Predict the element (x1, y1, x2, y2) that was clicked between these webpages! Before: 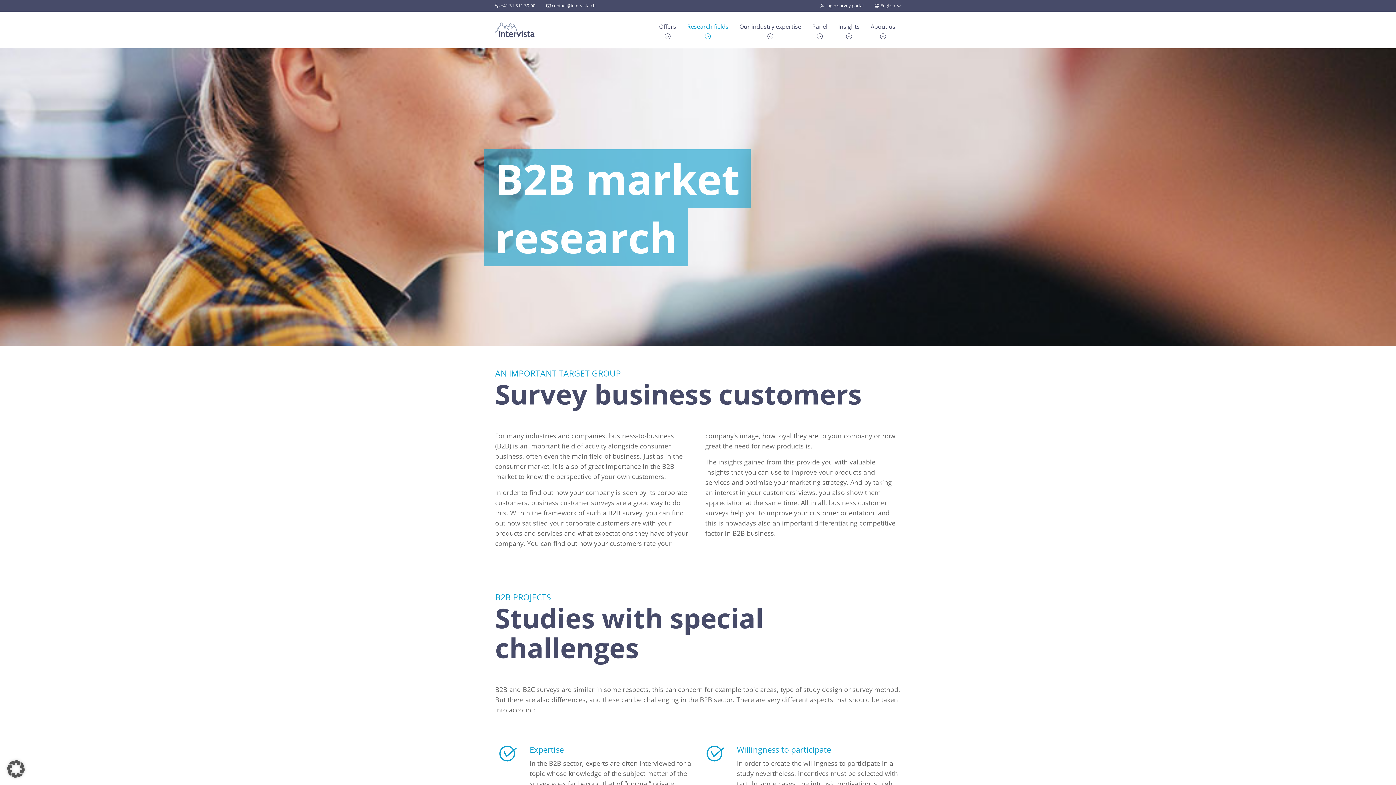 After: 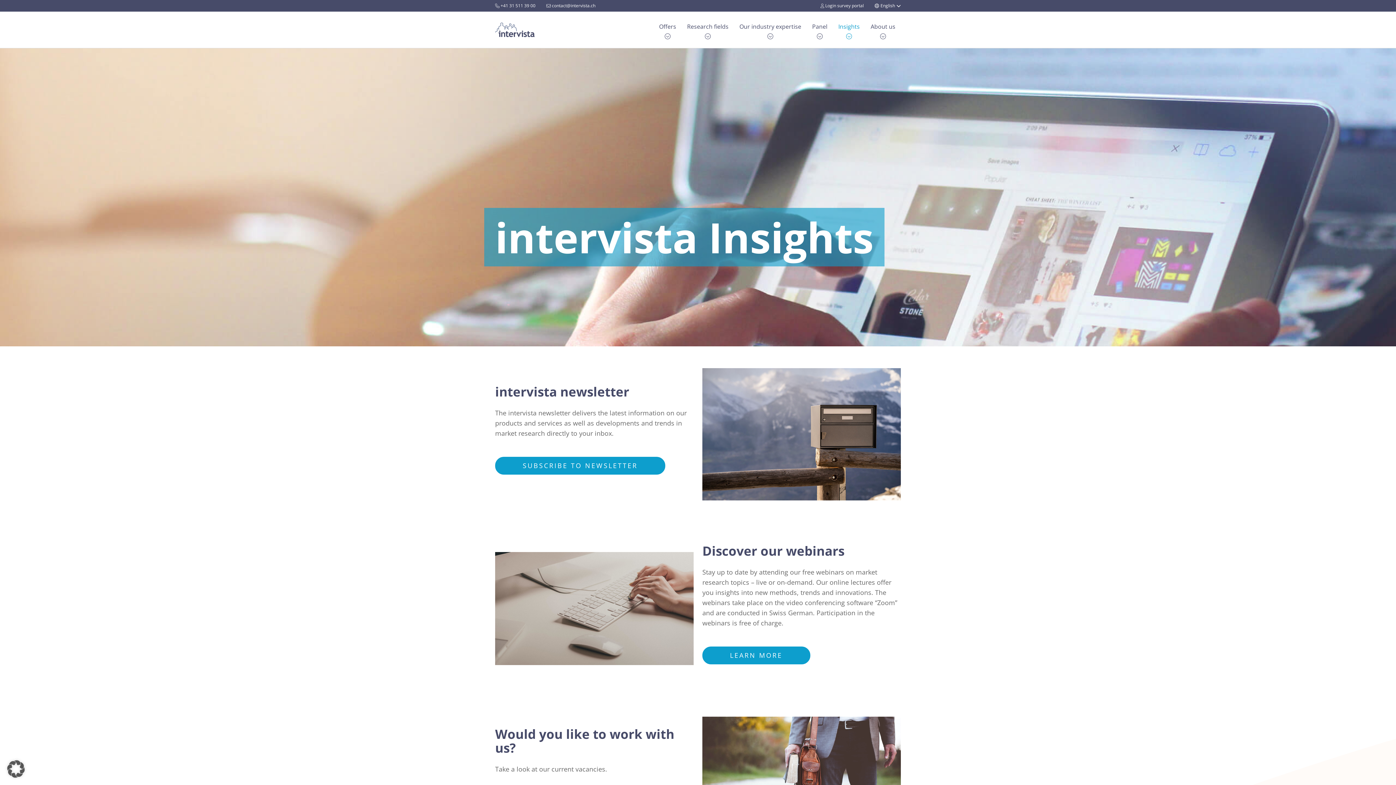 Action: label: Insights bbox: (833, 11, 865, 48)